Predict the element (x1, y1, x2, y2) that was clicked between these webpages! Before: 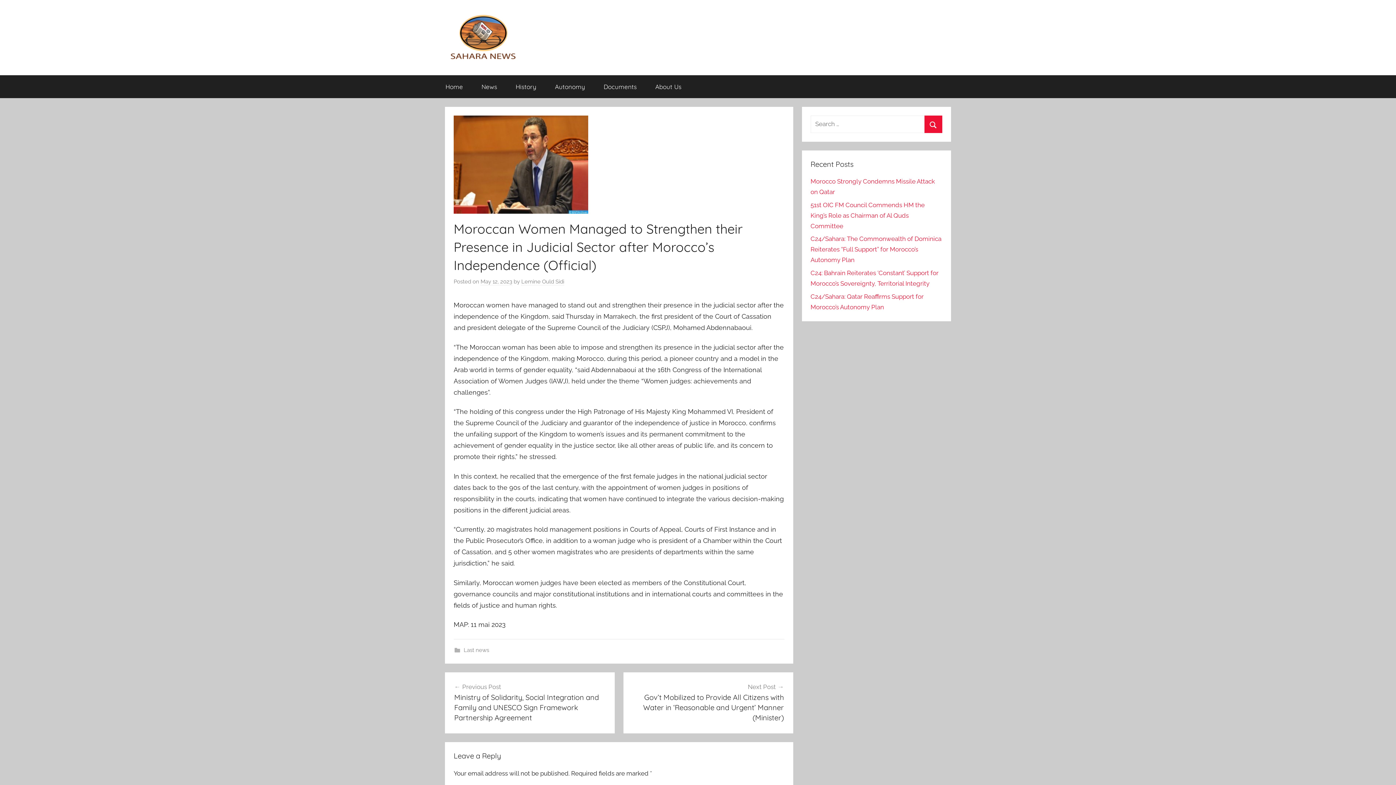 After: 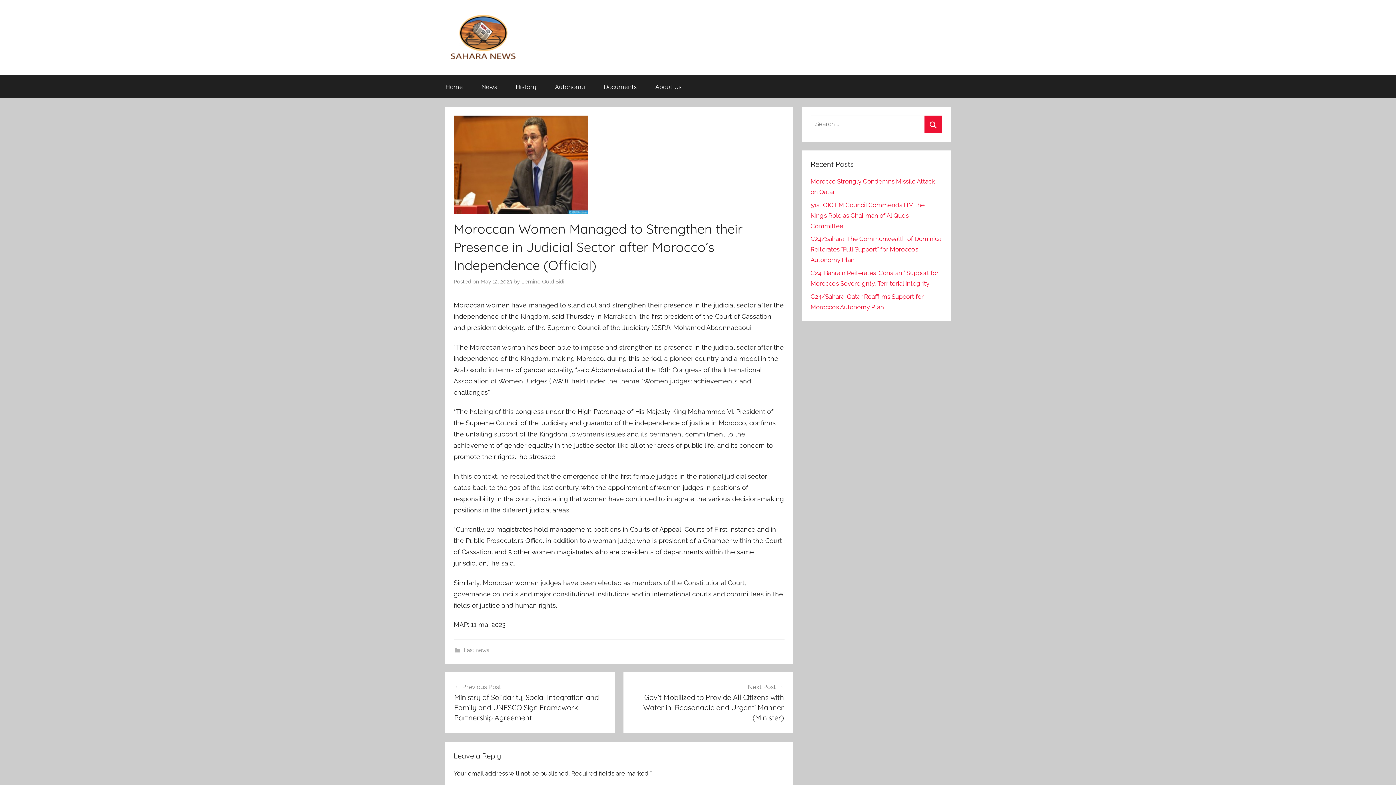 Action: bbox: (480, 278, 512, 285) label: May 12, 2023